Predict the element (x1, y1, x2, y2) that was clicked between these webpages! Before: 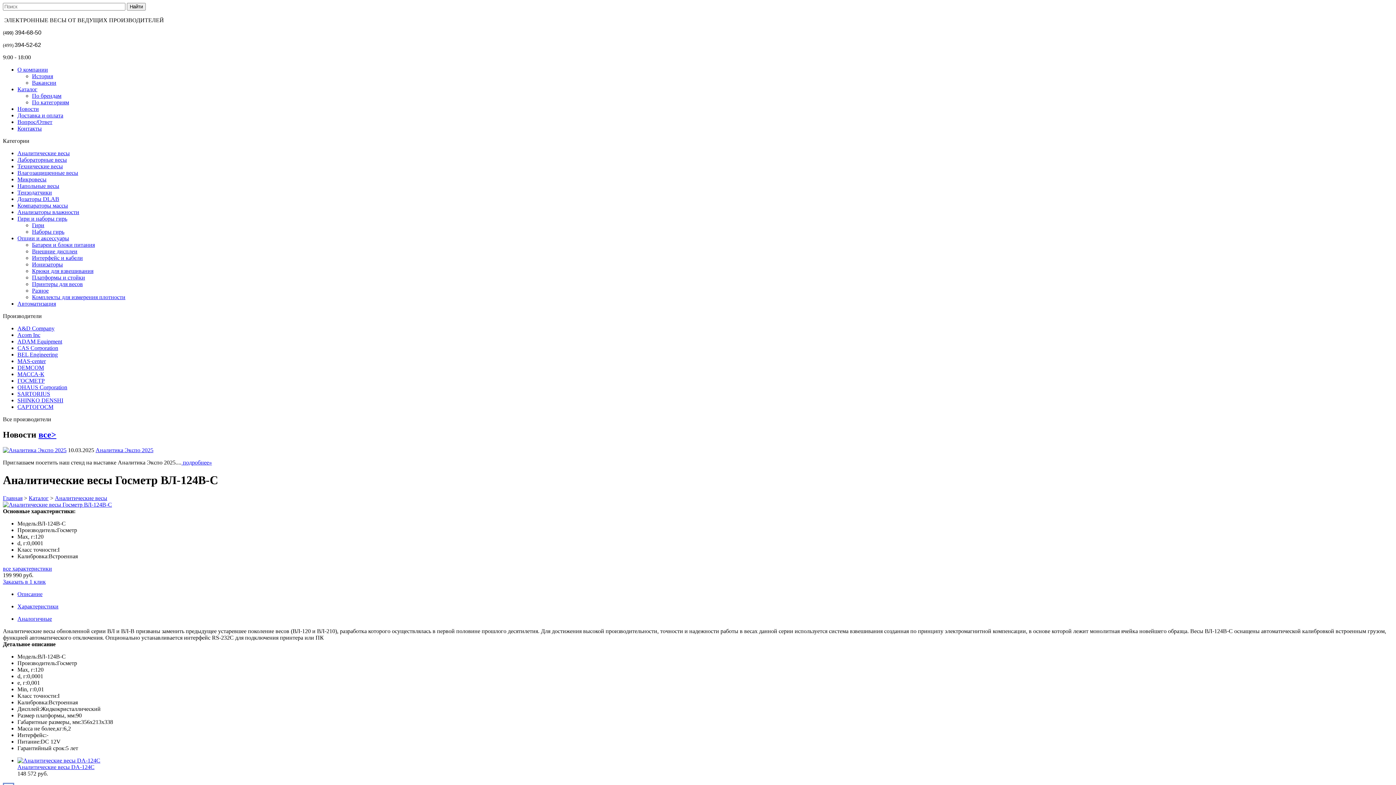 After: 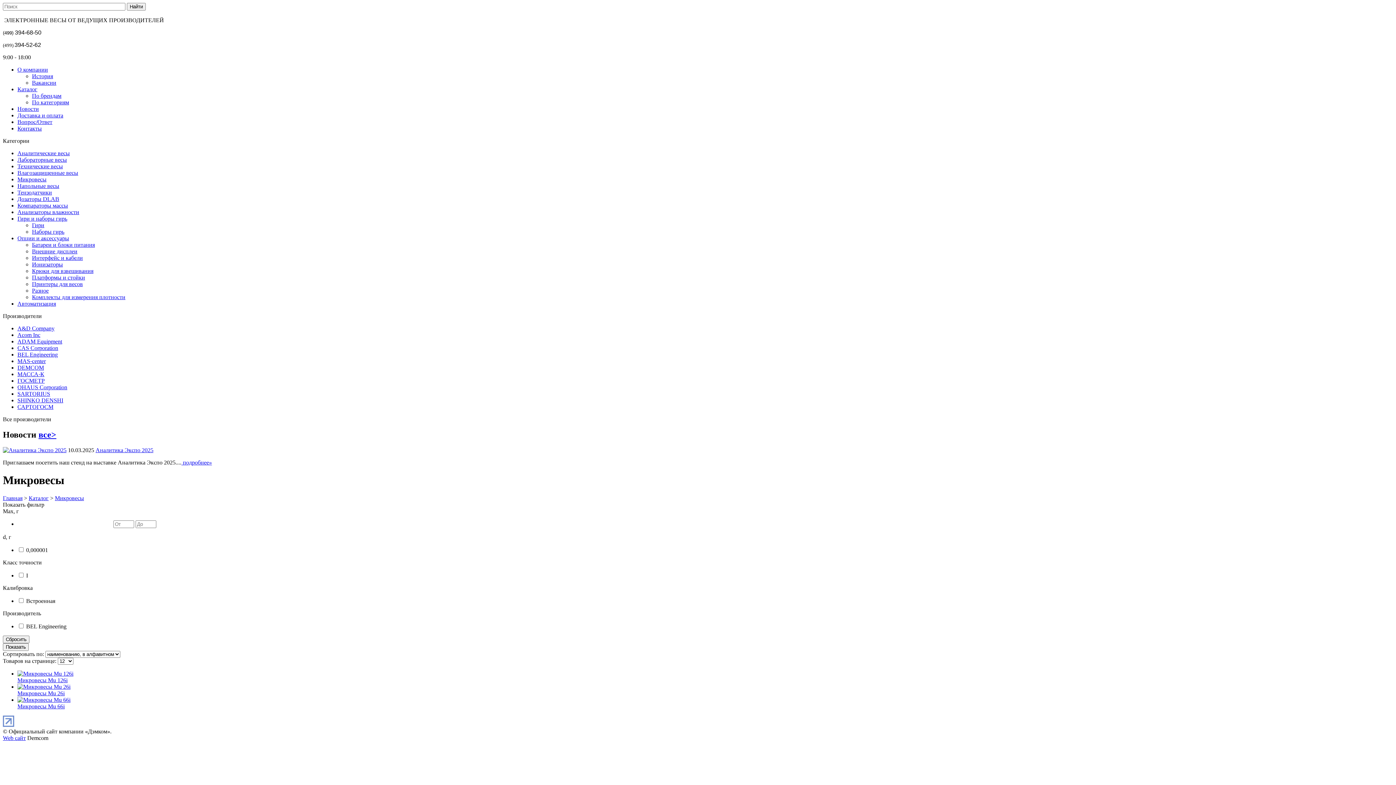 Action: bbox: (17, 176, 46, 182) label: Микровесы